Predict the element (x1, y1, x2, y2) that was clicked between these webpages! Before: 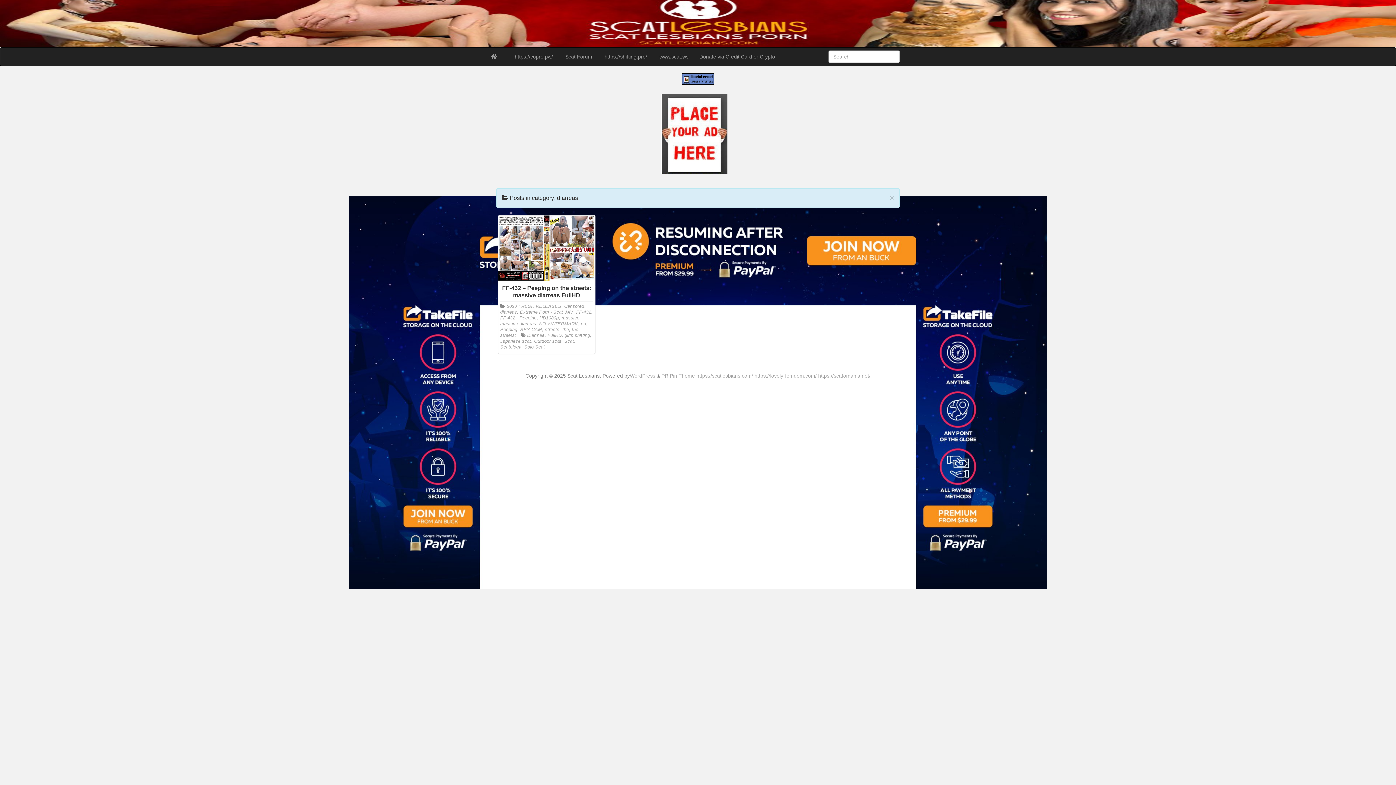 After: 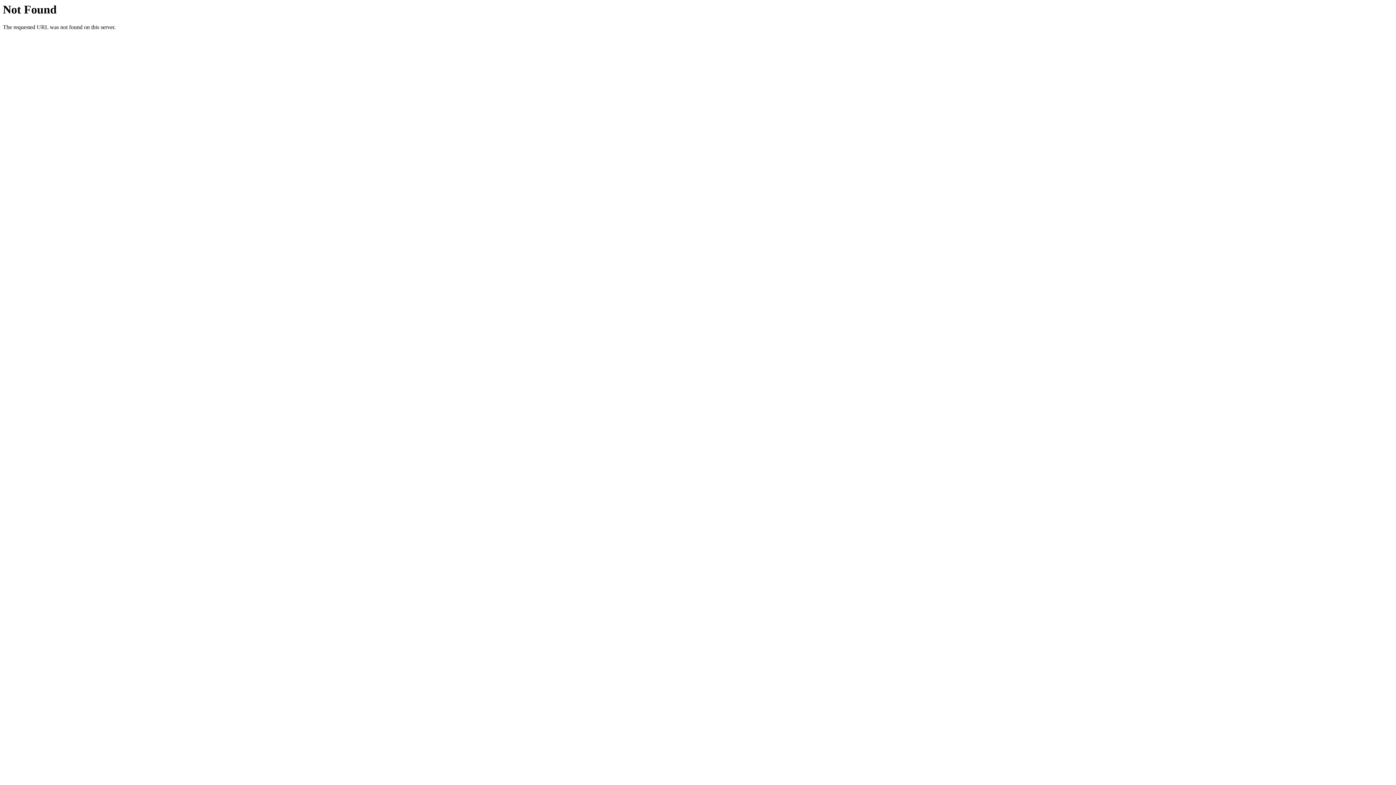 Action: label:  https://shitting.pro/ bbox: (597, 47, 652, 65)